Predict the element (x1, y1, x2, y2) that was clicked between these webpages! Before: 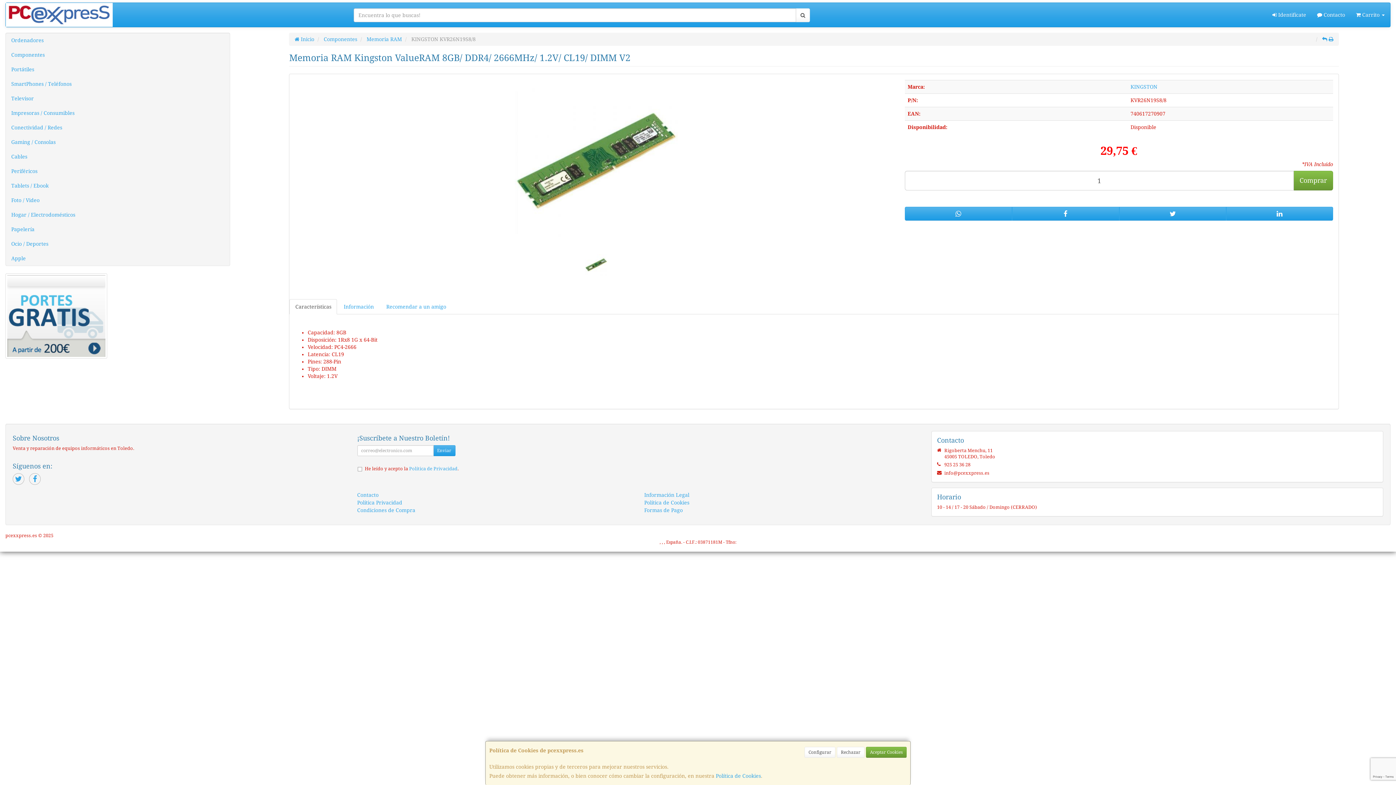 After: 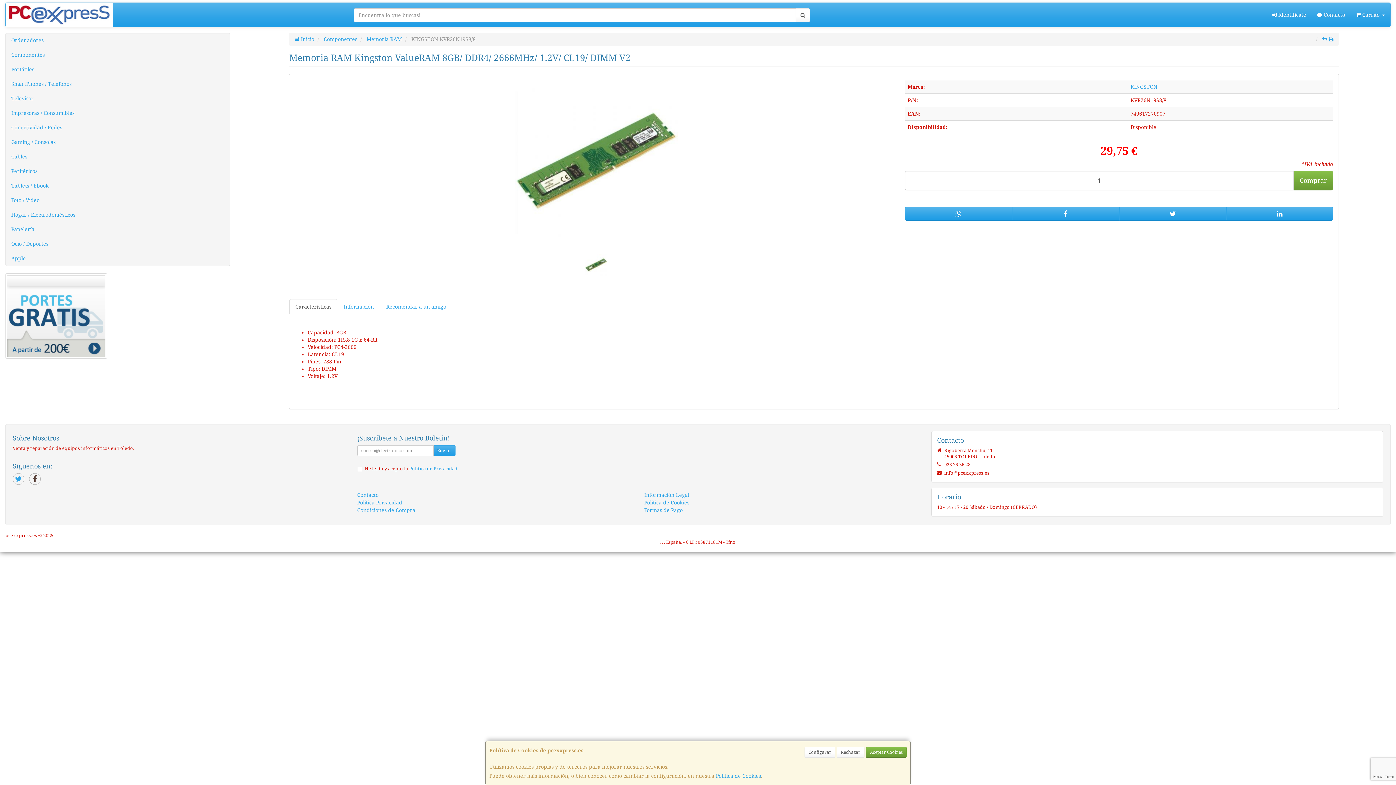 Action: bbox: (29, 473, 40, 484)